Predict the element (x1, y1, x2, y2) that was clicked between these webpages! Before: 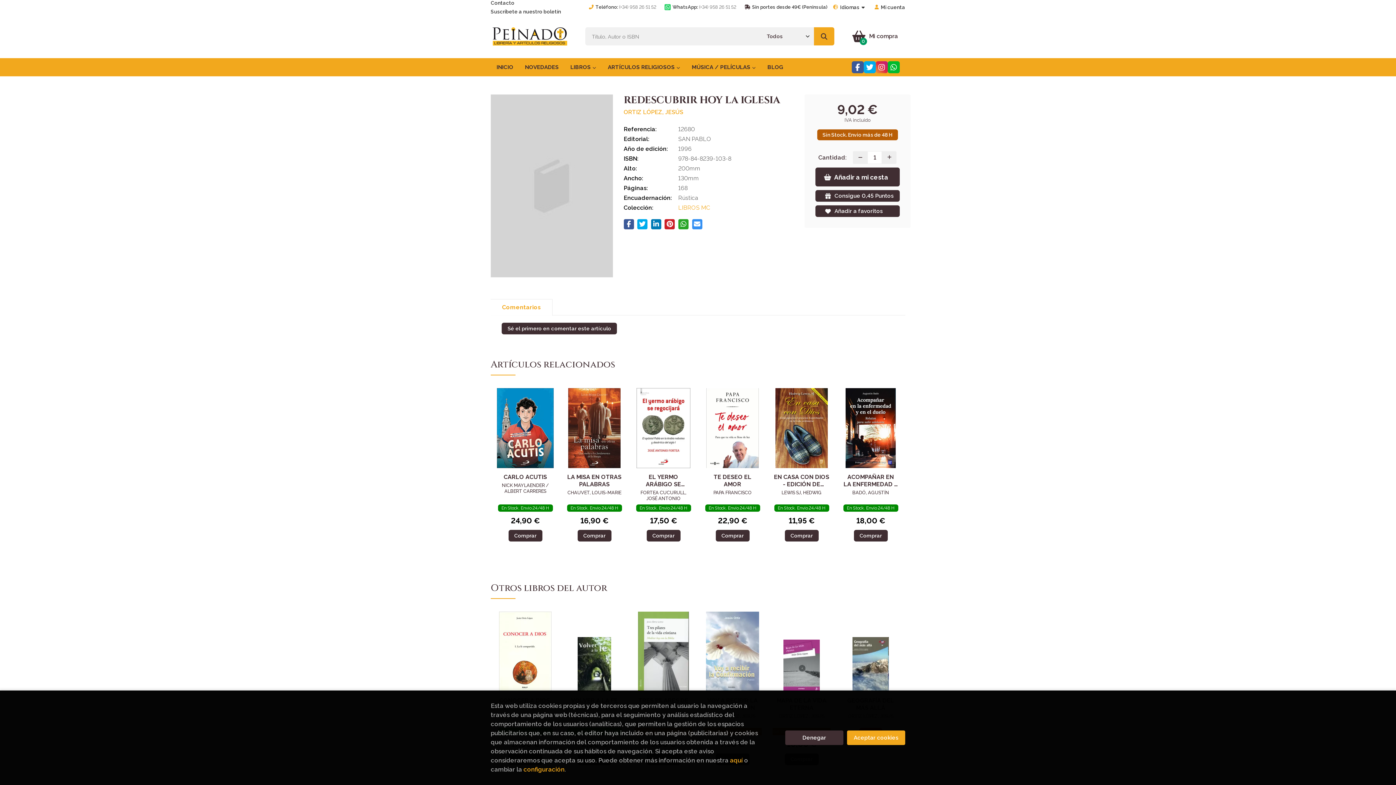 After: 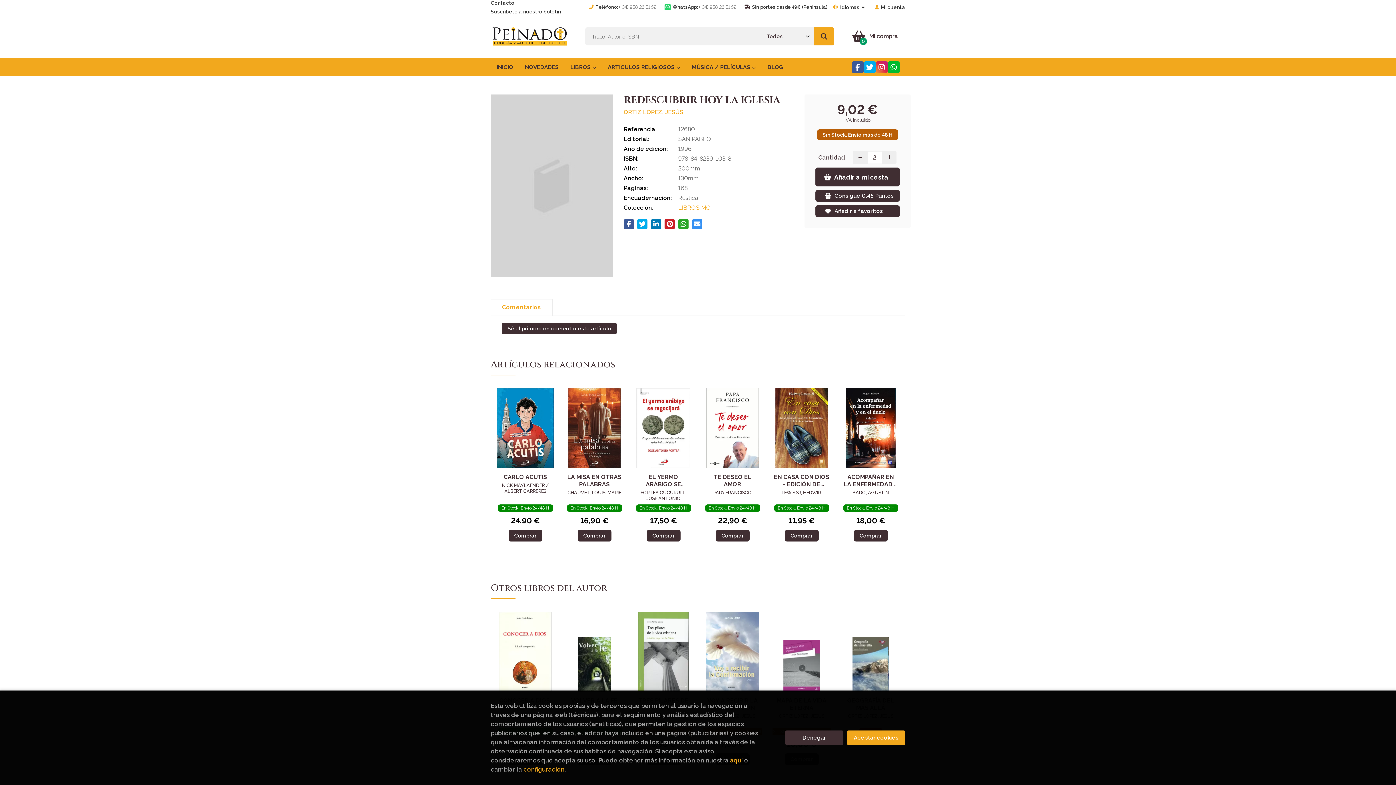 Action: bbox: (882, 151, 896, 164)